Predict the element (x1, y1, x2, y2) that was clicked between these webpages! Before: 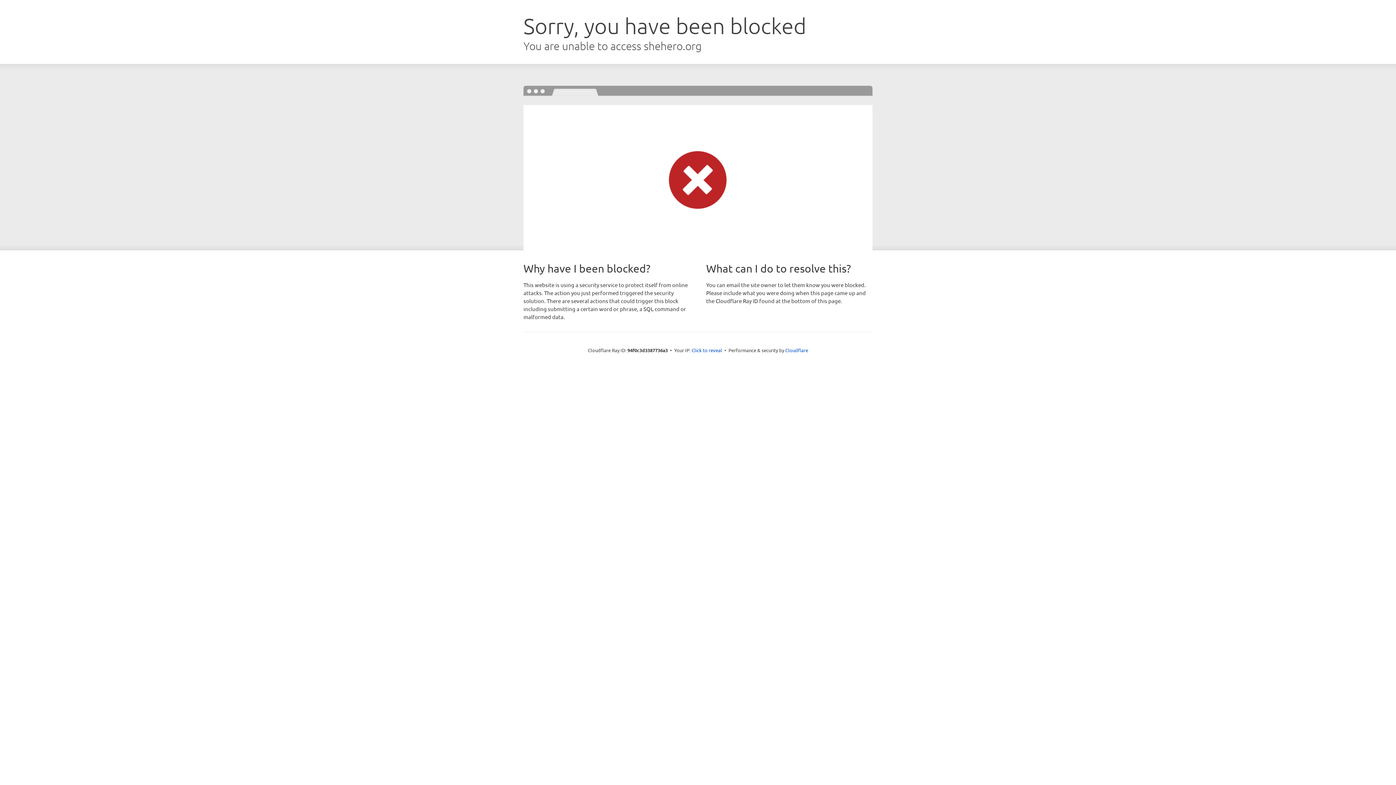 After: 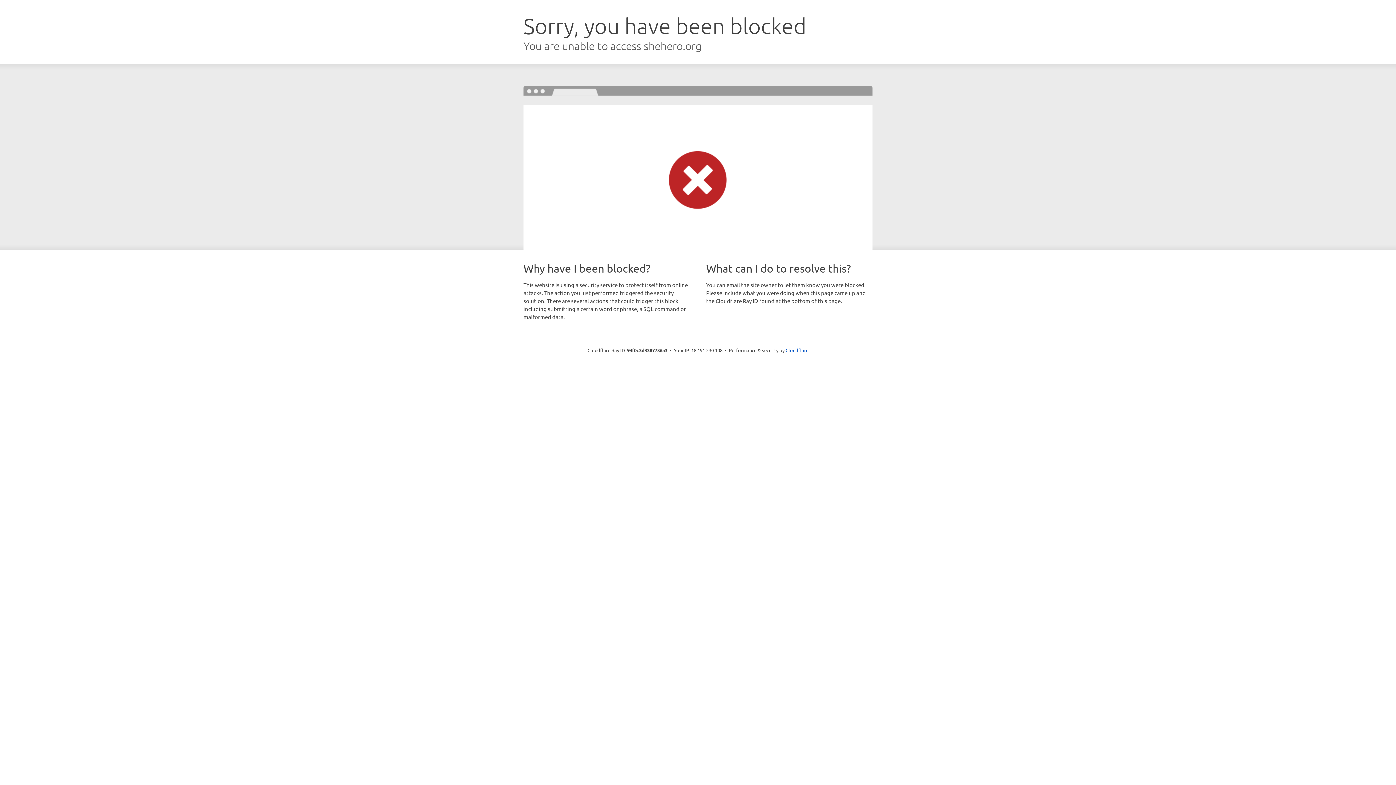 Action: label: Click to reveal bbox: (691, 346, 722, 353)